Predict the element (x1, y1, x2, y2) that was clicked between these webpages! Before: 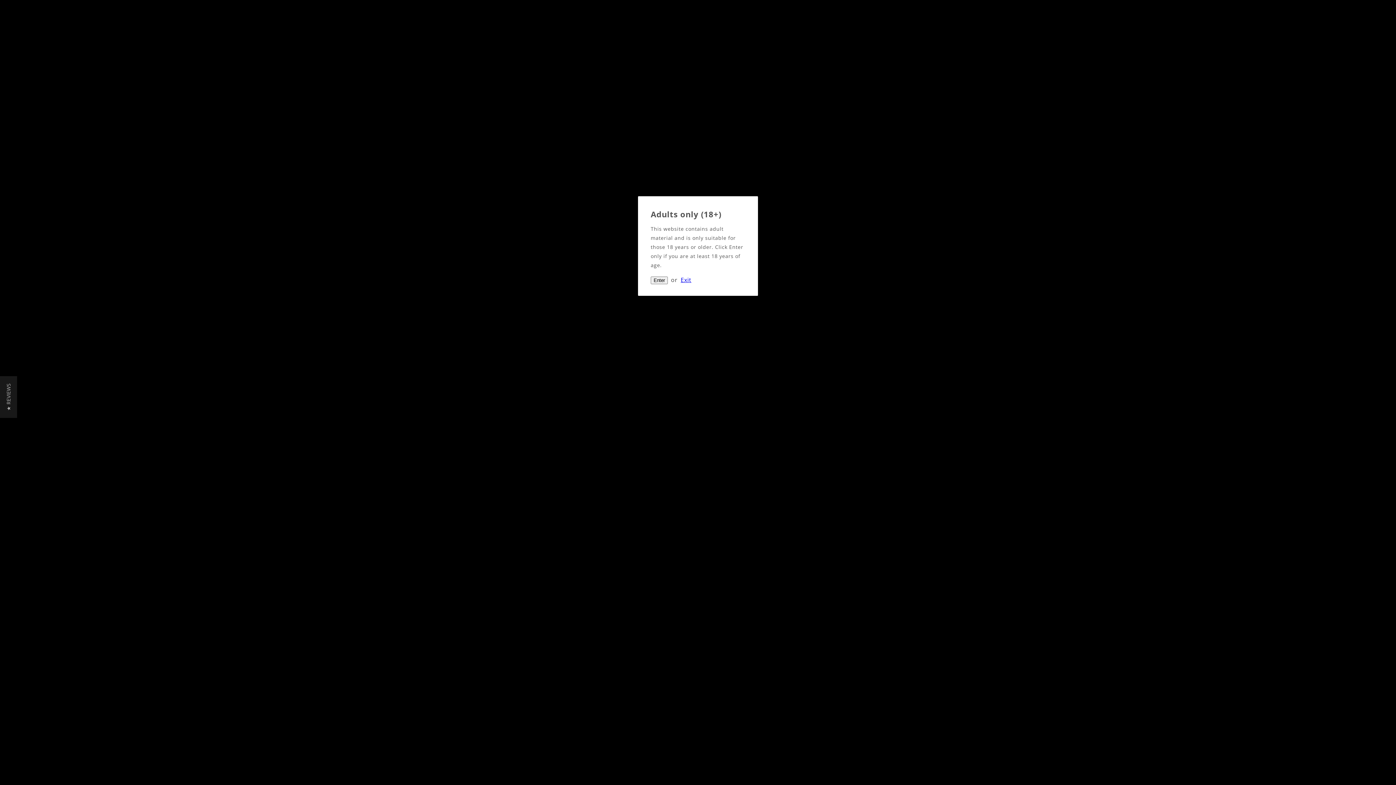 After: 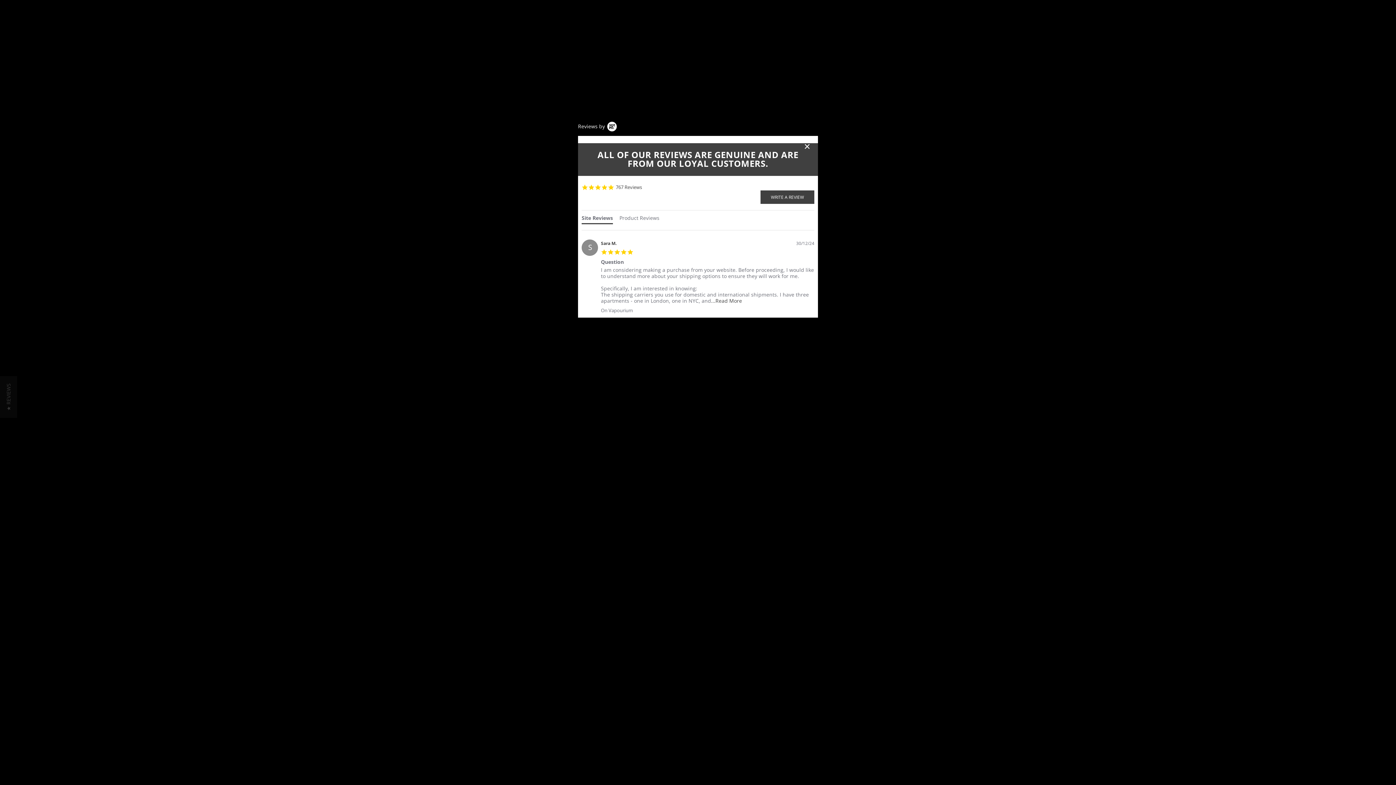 Action: bbox: (0, 376, 17, 418) label: ★ REVIEWS